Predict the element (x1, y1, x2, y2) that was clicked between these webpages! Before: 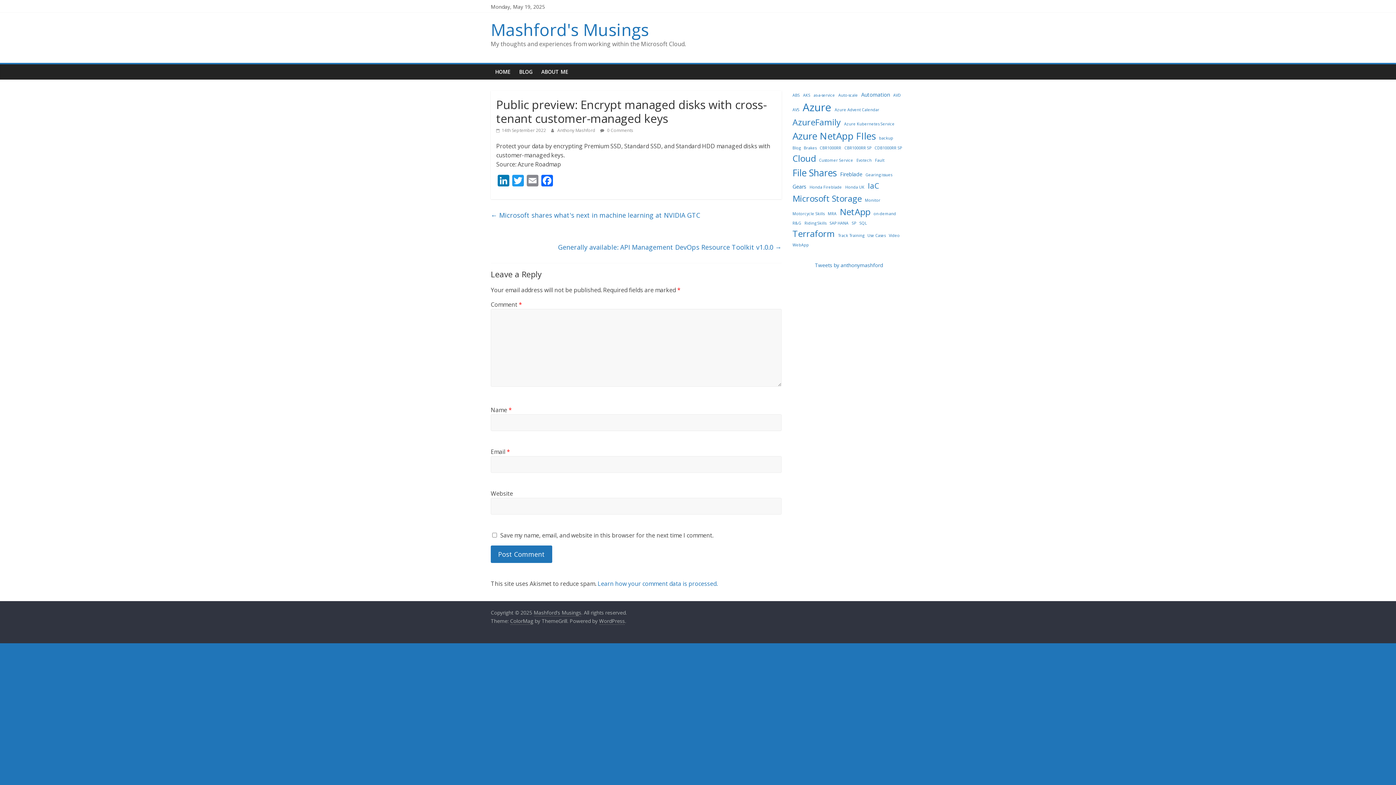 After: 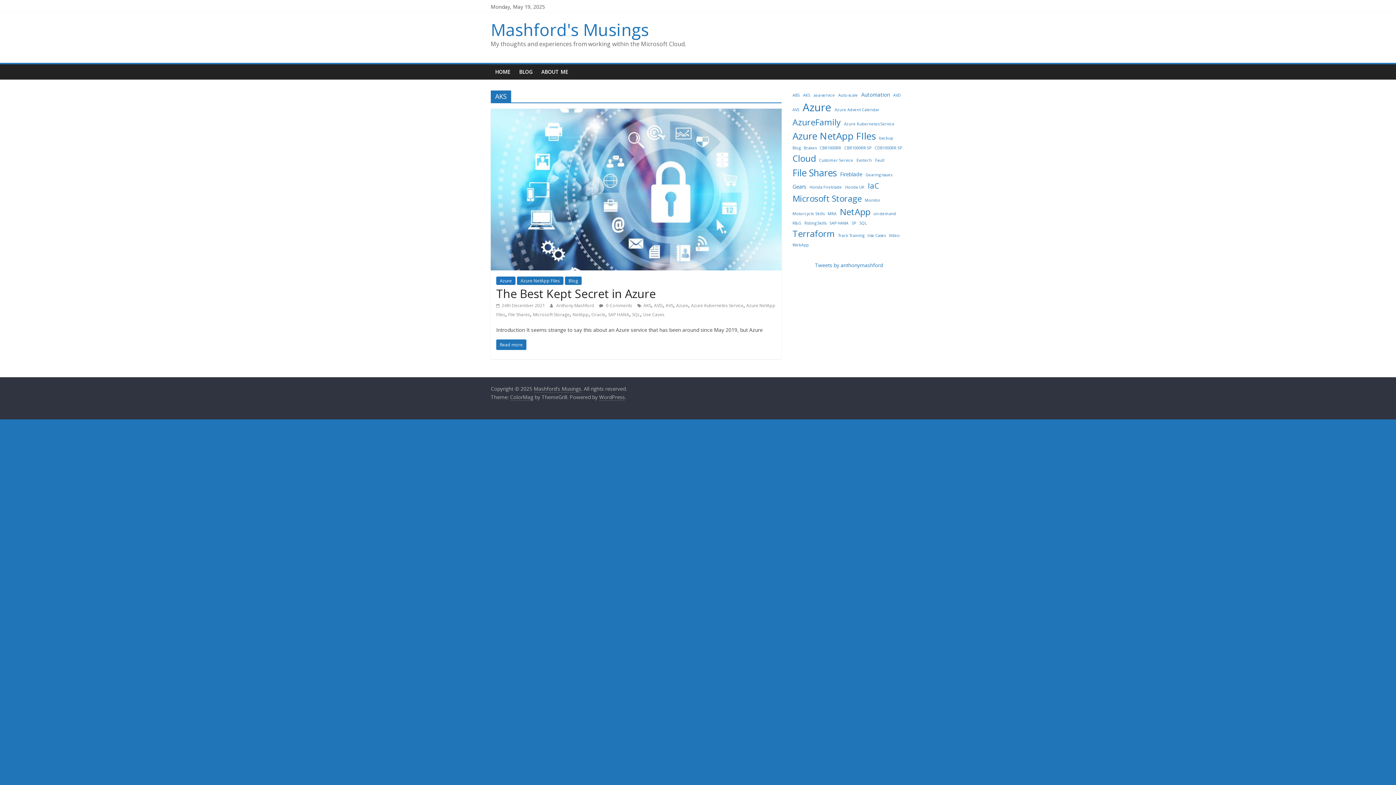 Action: bbox: (803, 92, 810, 98) label: AKS (1 item)